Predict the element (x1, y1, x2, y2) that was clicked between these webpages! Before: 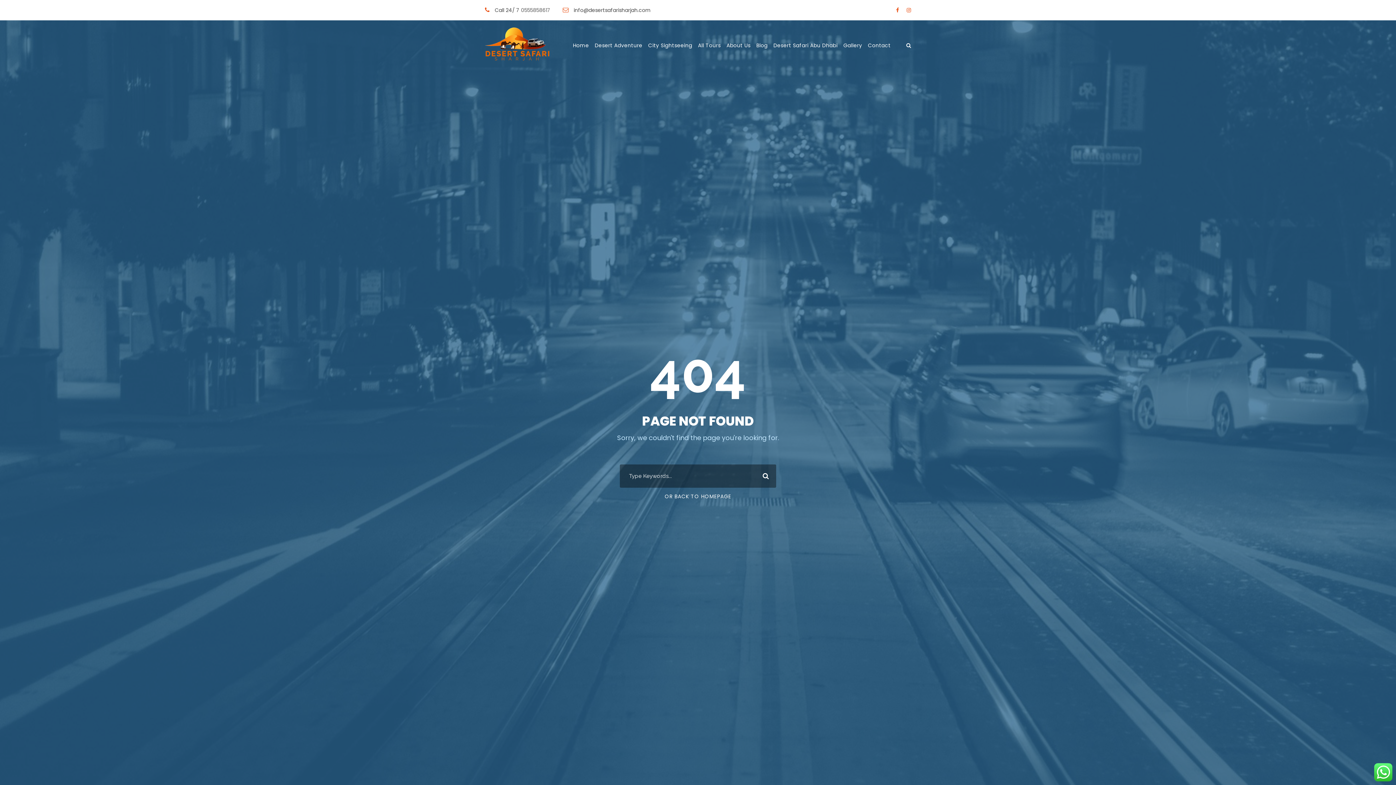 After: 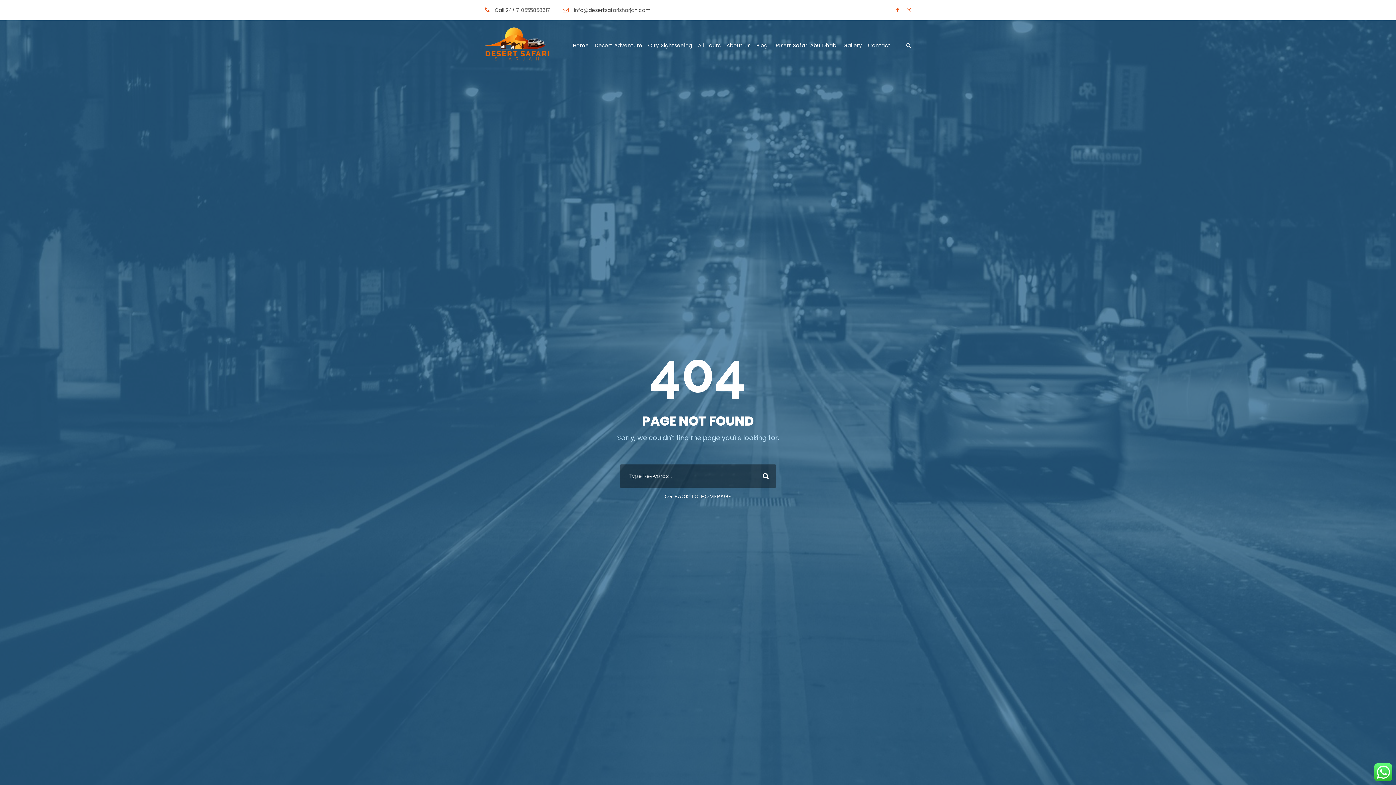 Action: bbox: (906, 6, 911, 13)